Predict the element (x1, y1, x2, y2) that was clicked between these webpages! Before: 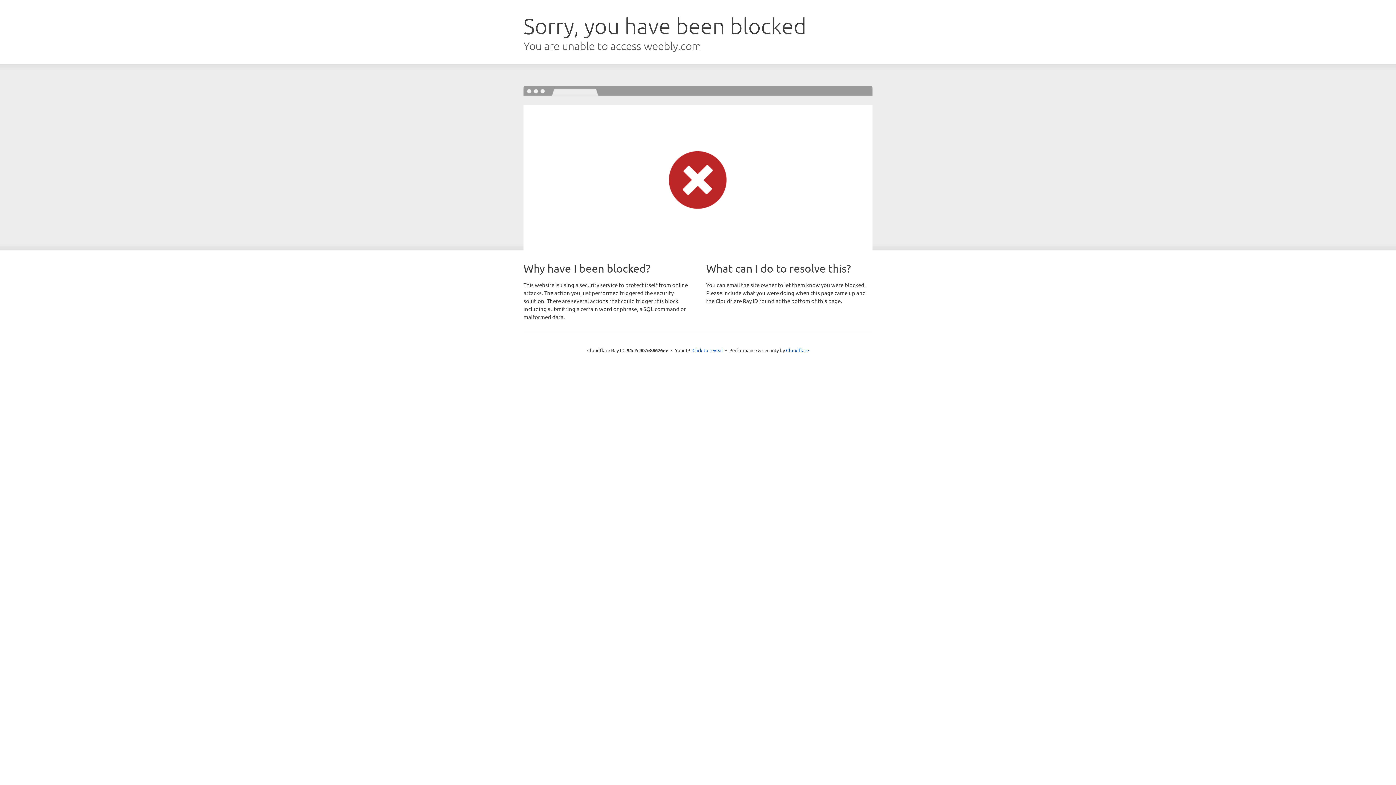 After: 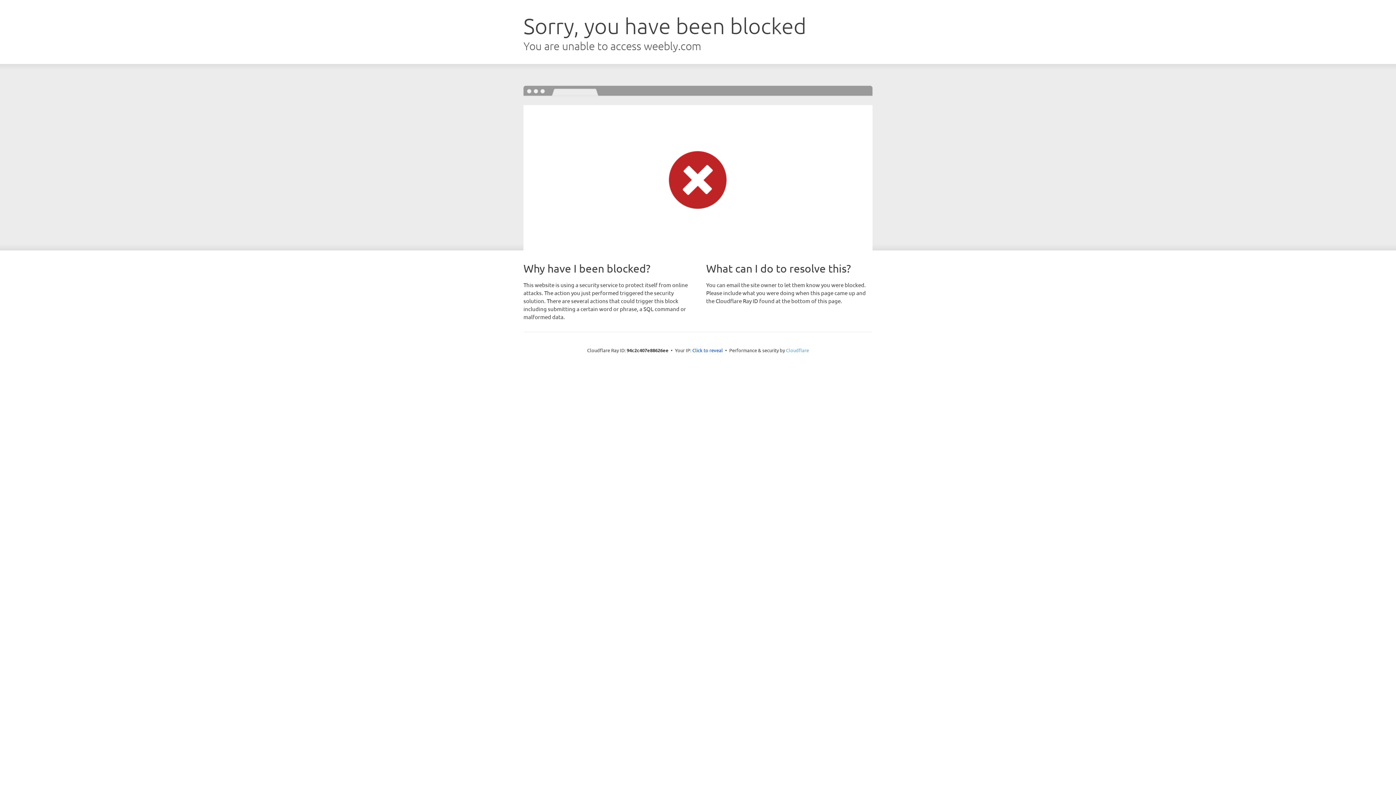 Action: bbox: (786, 347, 809, 353) label: Cloudflare